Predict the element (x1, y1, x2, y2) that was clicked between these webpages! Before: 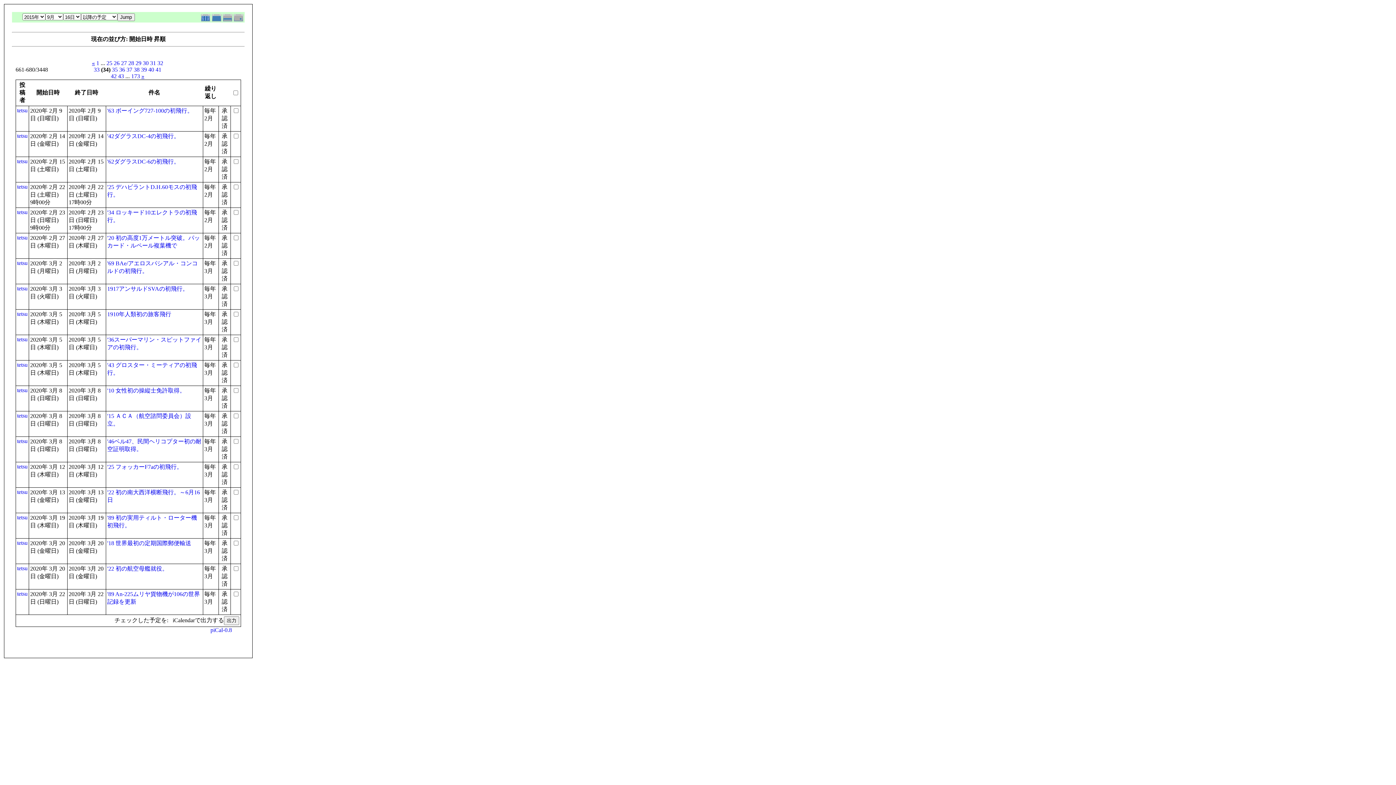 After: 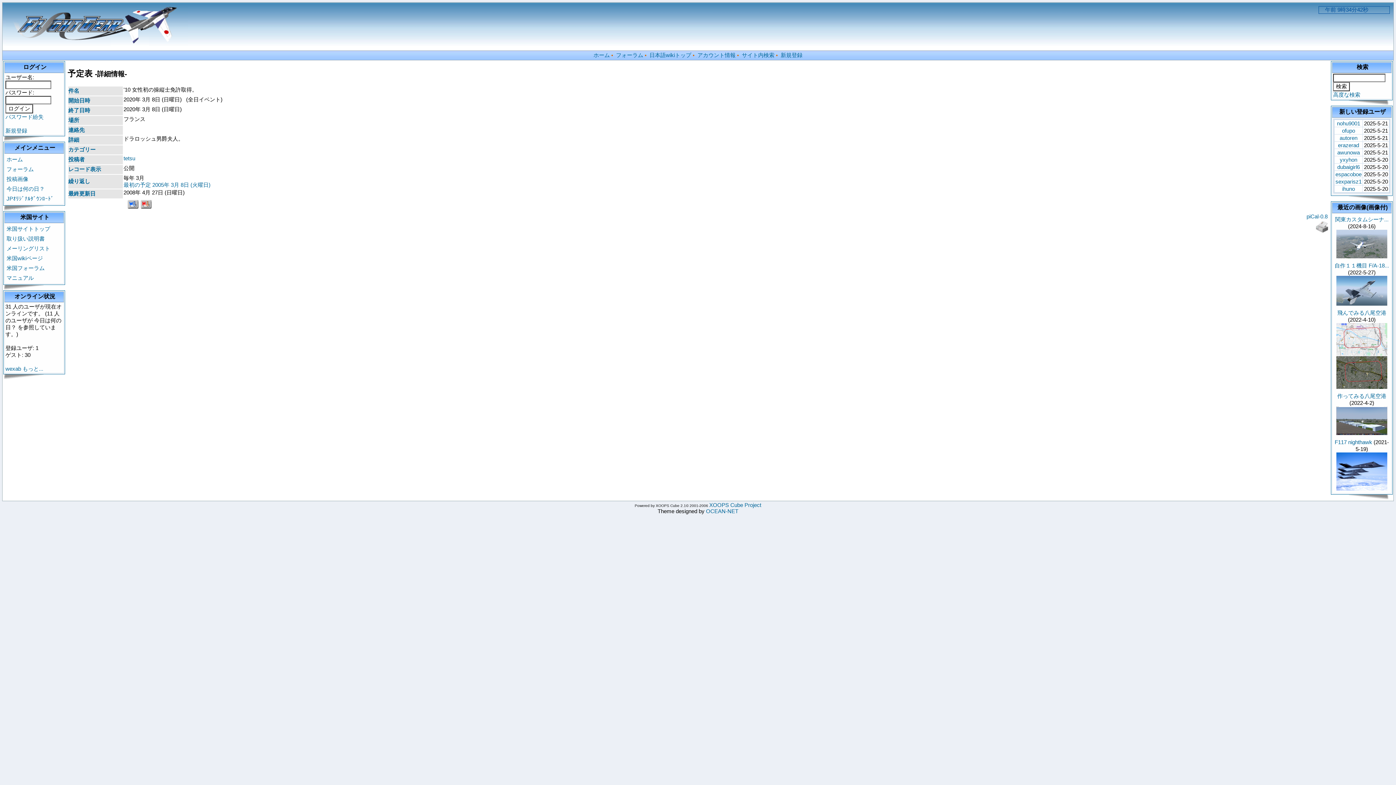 Action: label: '10 女性初の操縦士免許取得。 bbox: (107, 387, 185, 393)